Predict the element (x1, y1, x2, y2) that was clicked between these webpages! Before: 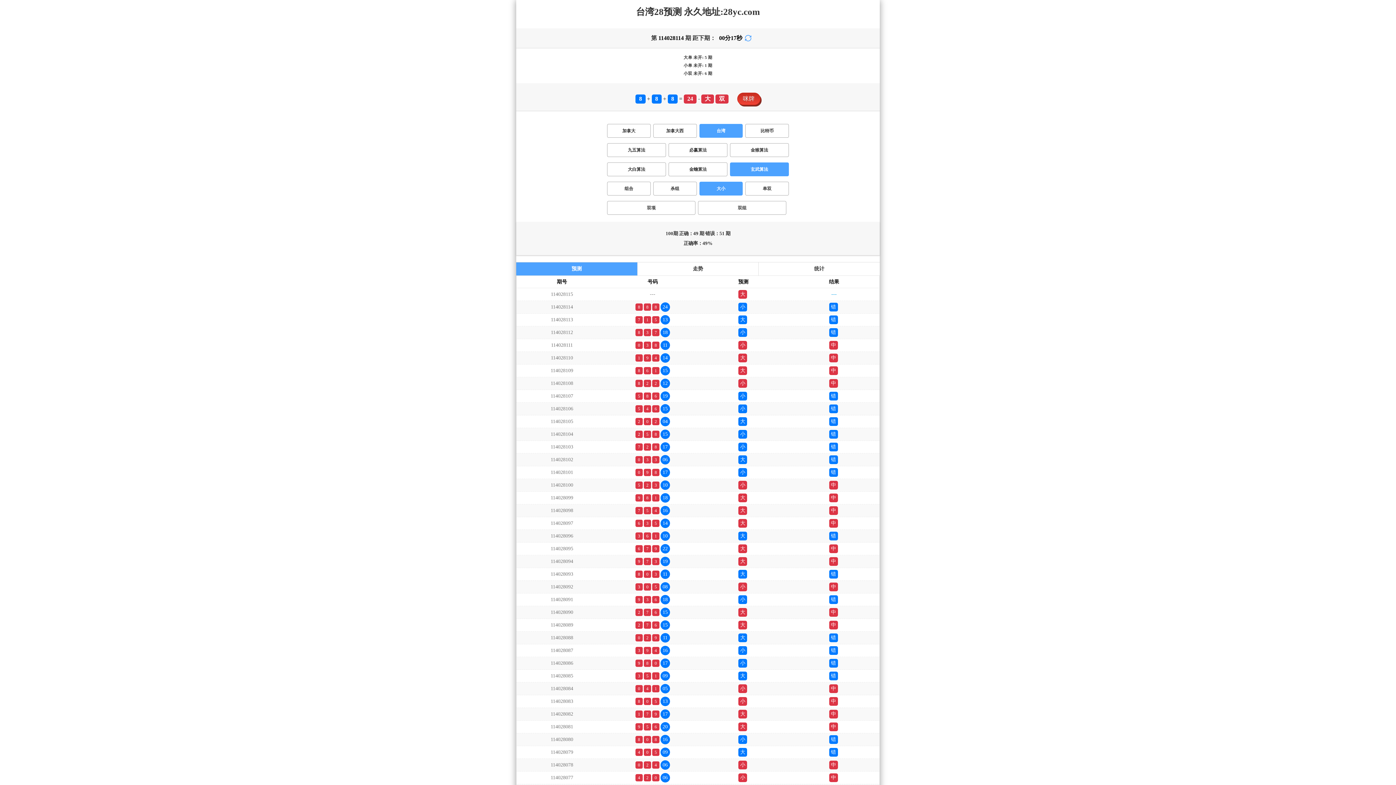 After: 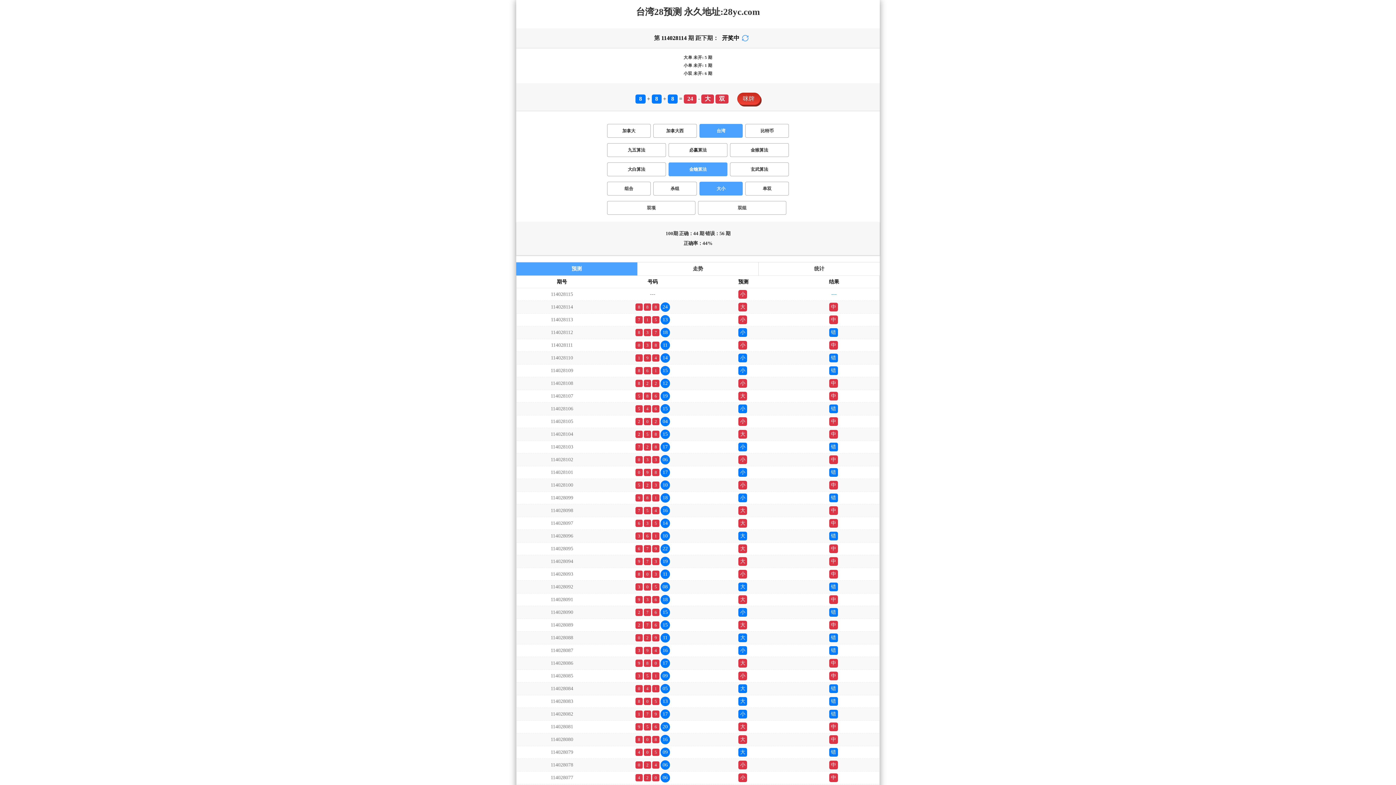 Action: bbox: (668, 162, 727, 176) label: 金蟾算法